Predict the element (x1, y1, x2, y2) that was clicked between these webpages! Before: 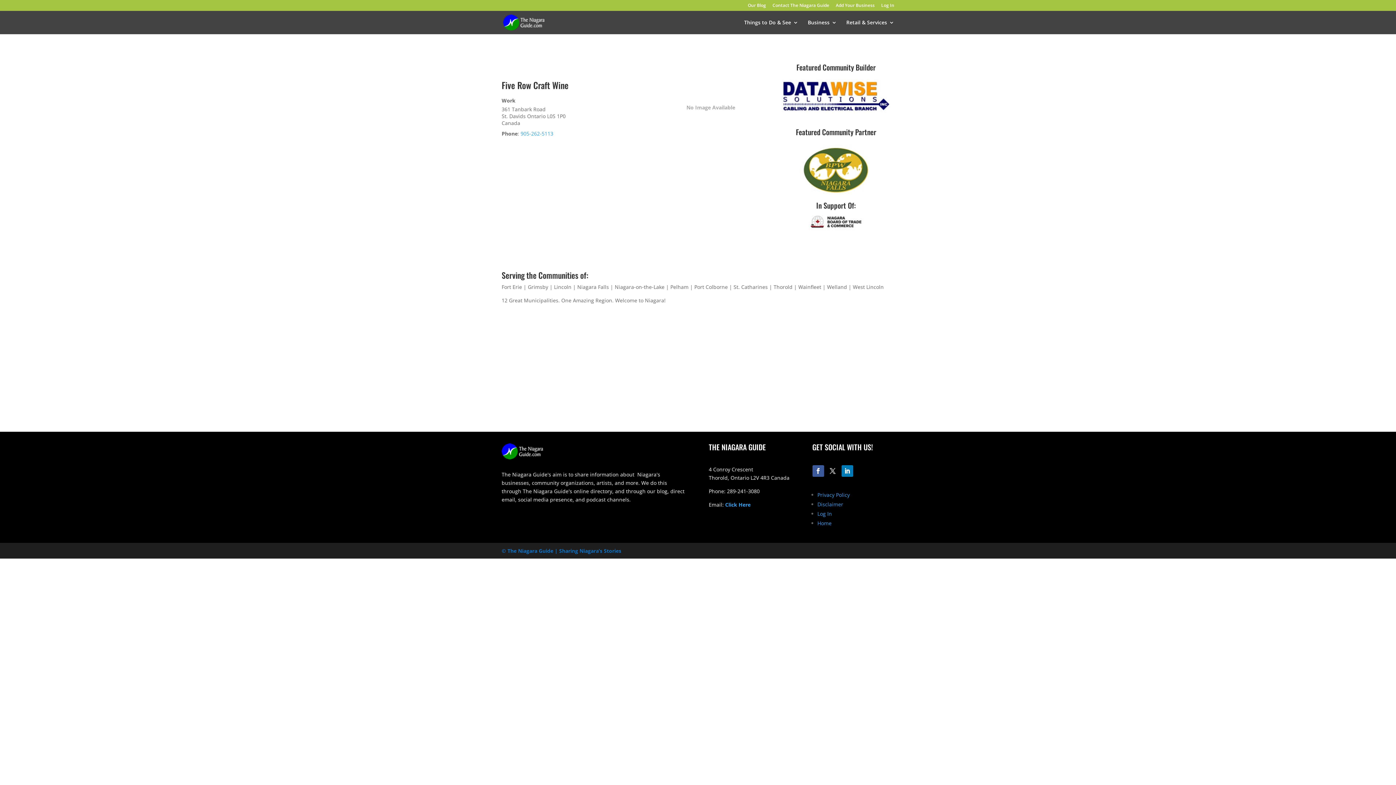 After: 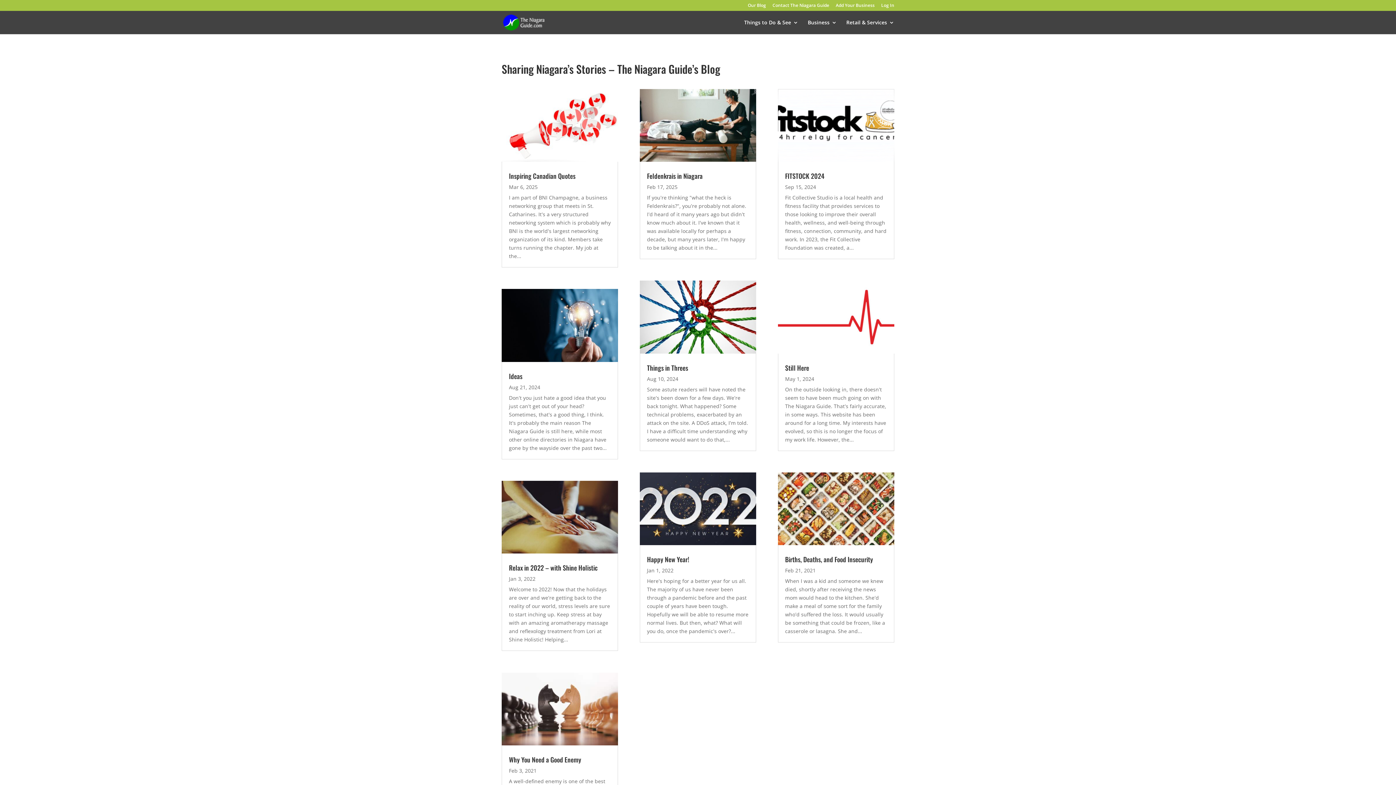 Action: bbox: (748, 3, 766, 10) label: Our Blog